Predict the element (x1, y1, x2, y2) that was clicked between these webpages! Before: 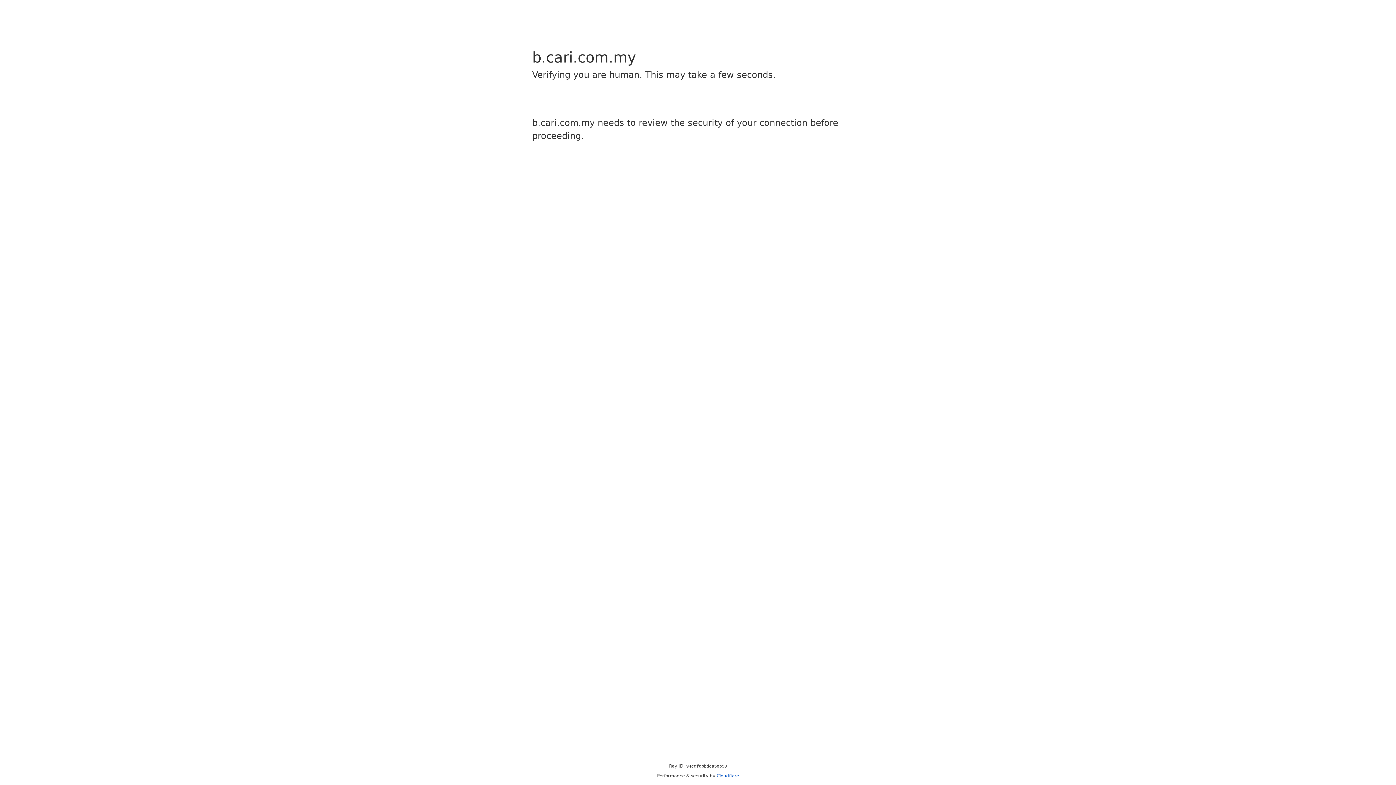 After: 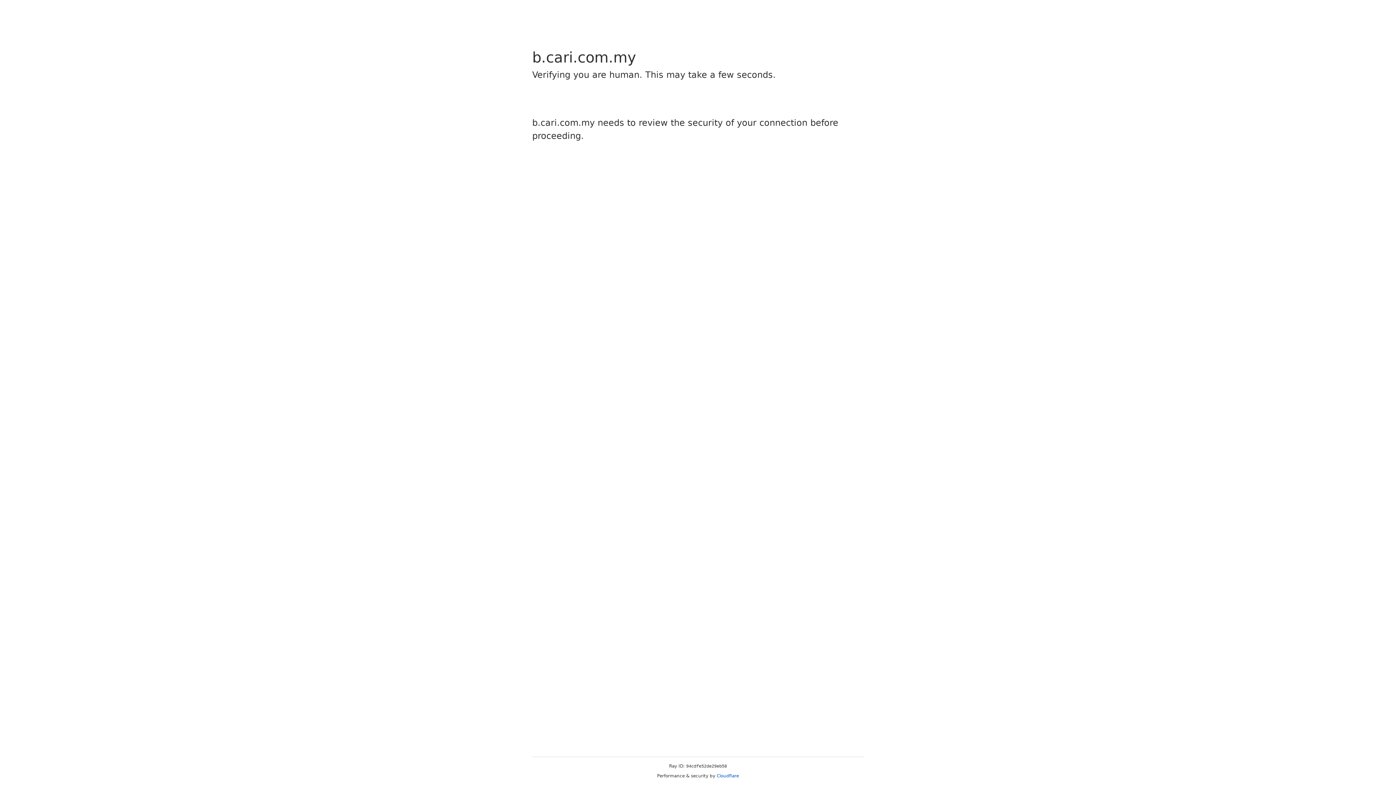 Action: label: Cloudflare bbox: (716, 773, 739, 778)